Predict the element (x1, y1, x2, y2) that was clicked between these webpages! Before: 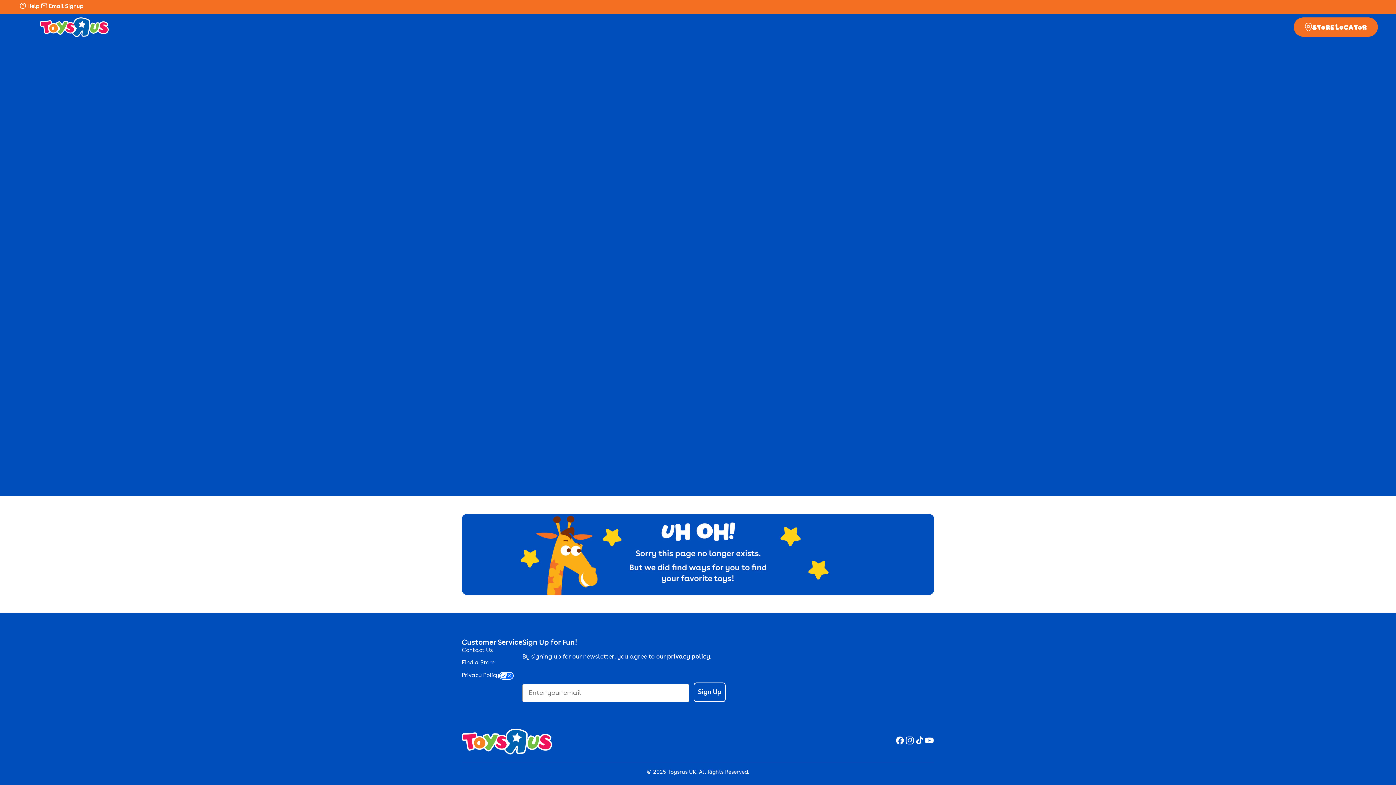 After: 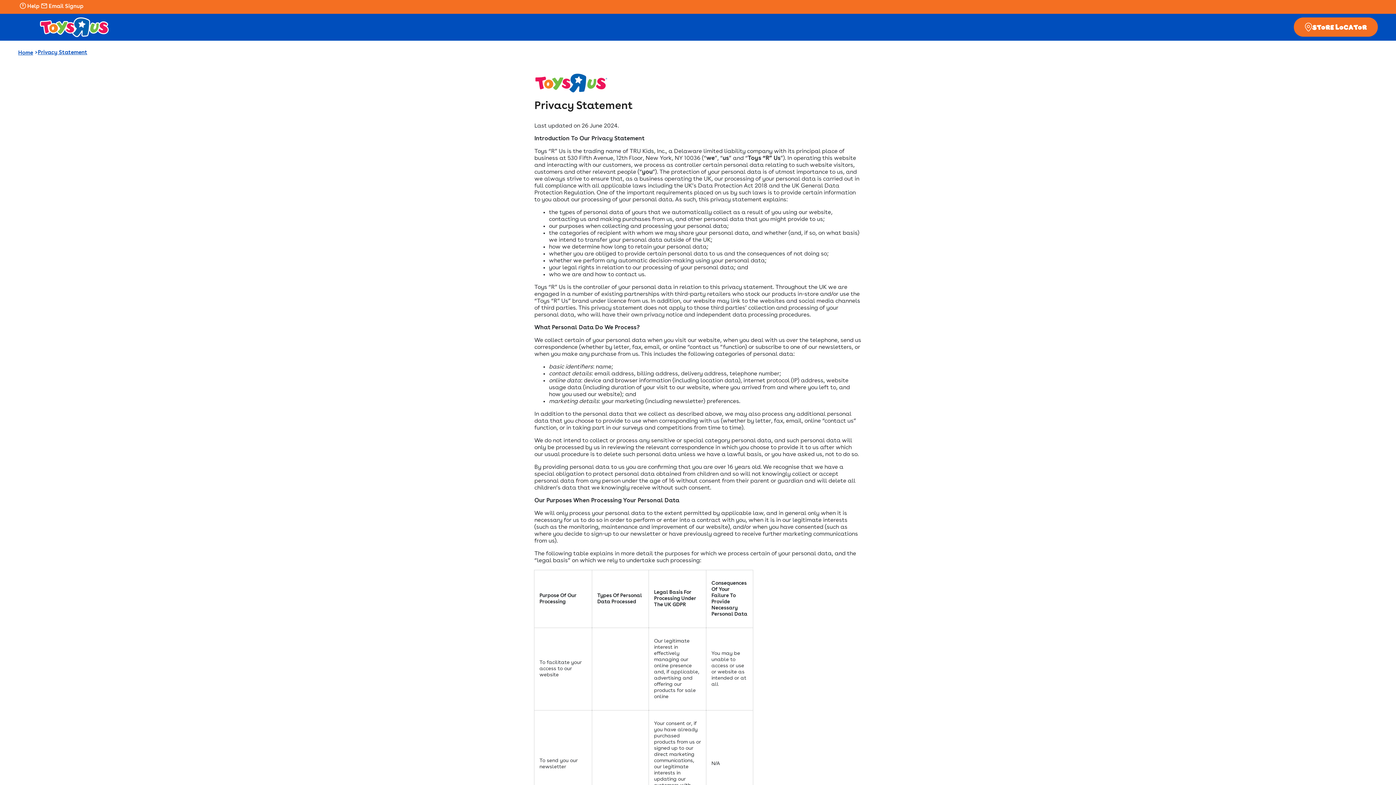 Action: bbox: (667, 654, 710, 660) label: privacy policy